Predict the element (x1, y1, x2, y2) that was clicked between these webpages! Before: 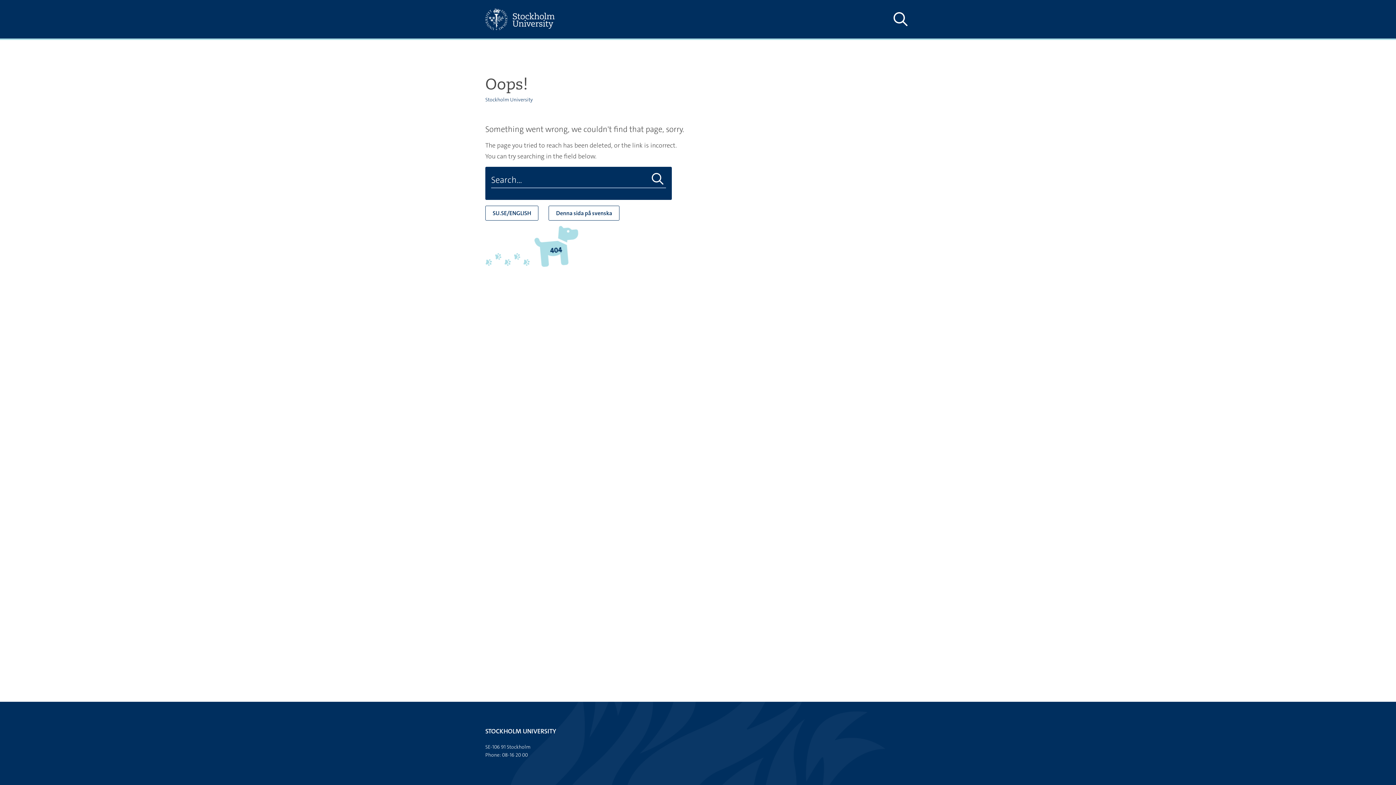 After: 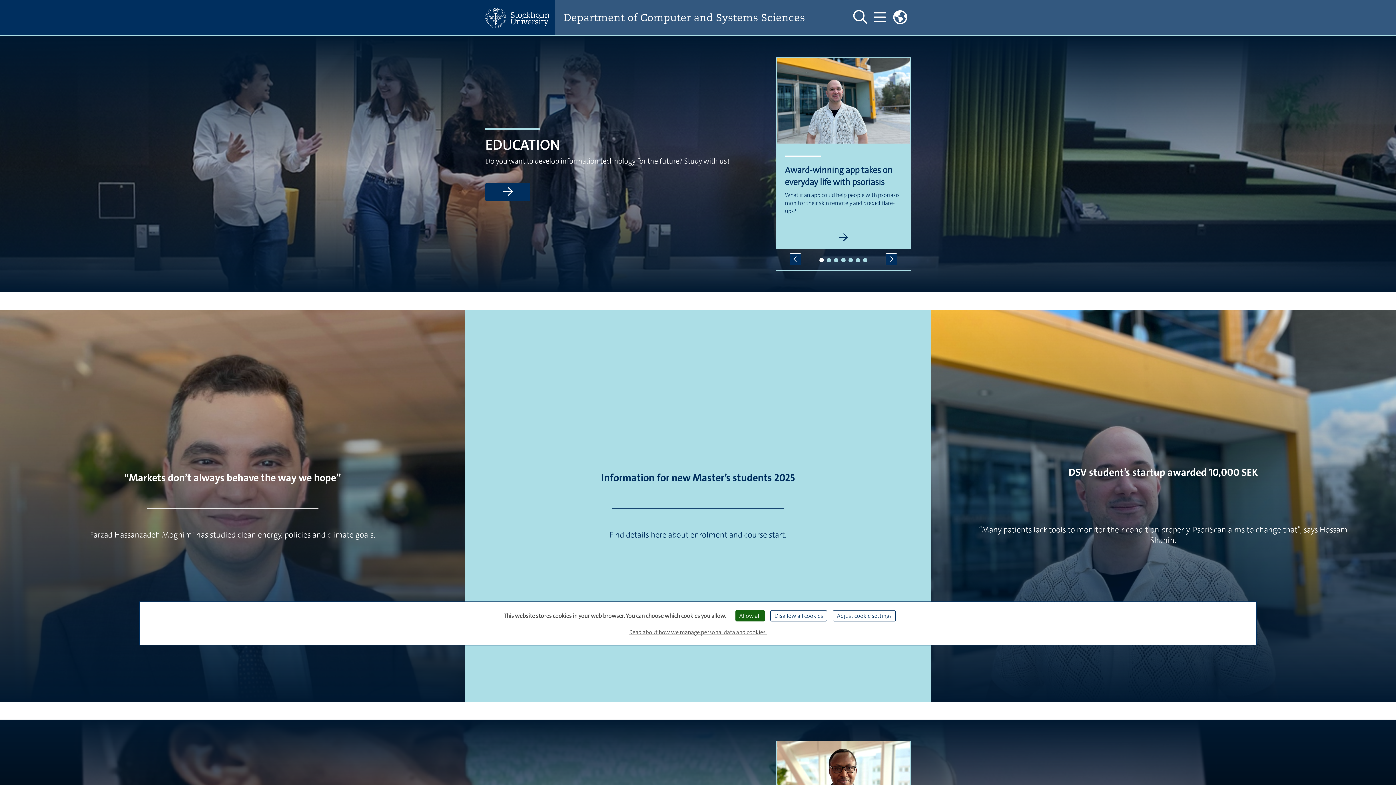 Action: label: Stockholm University bbox: (485, 96, 533, 102)